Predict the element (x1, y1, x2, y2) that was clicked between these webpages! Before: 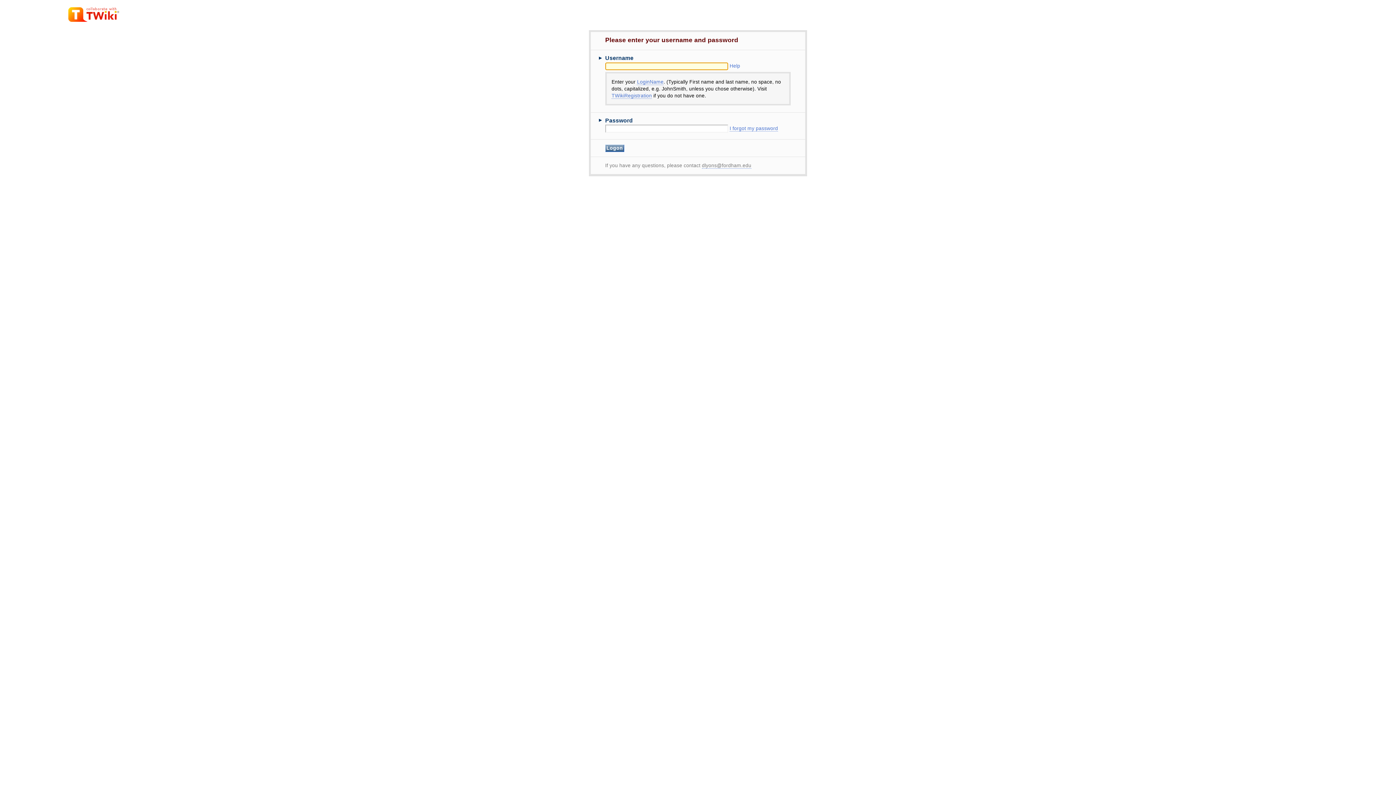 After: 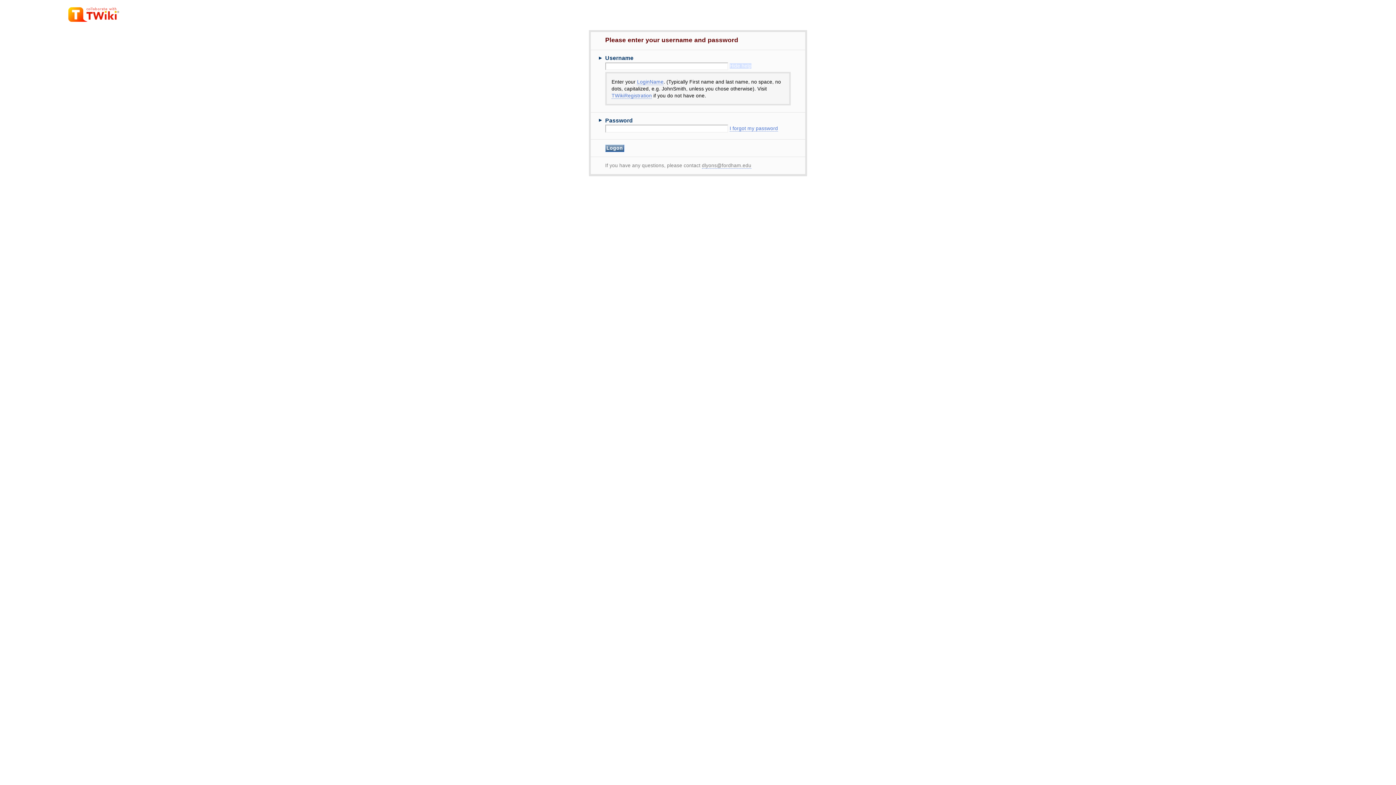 Action: label: Help bbox: (729, 63, 740, 68)